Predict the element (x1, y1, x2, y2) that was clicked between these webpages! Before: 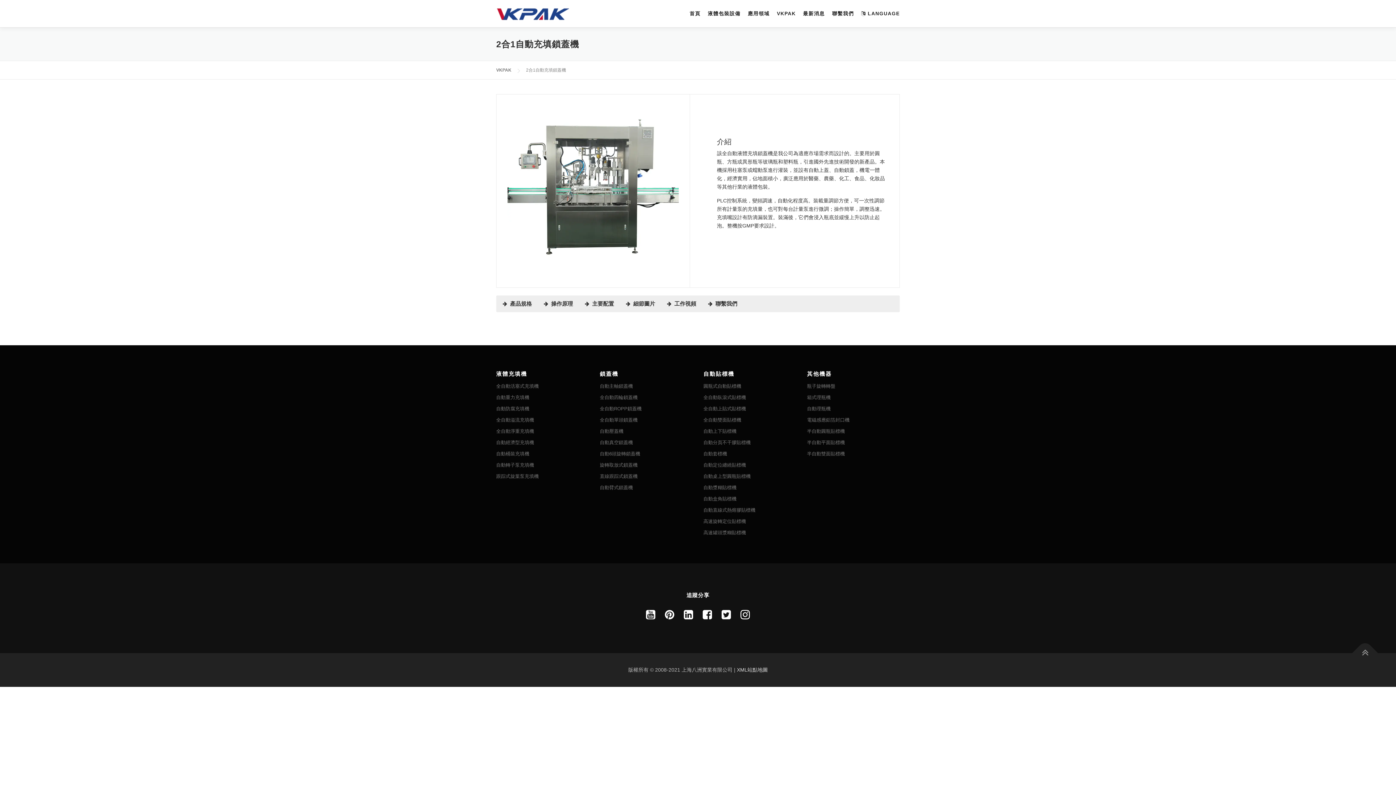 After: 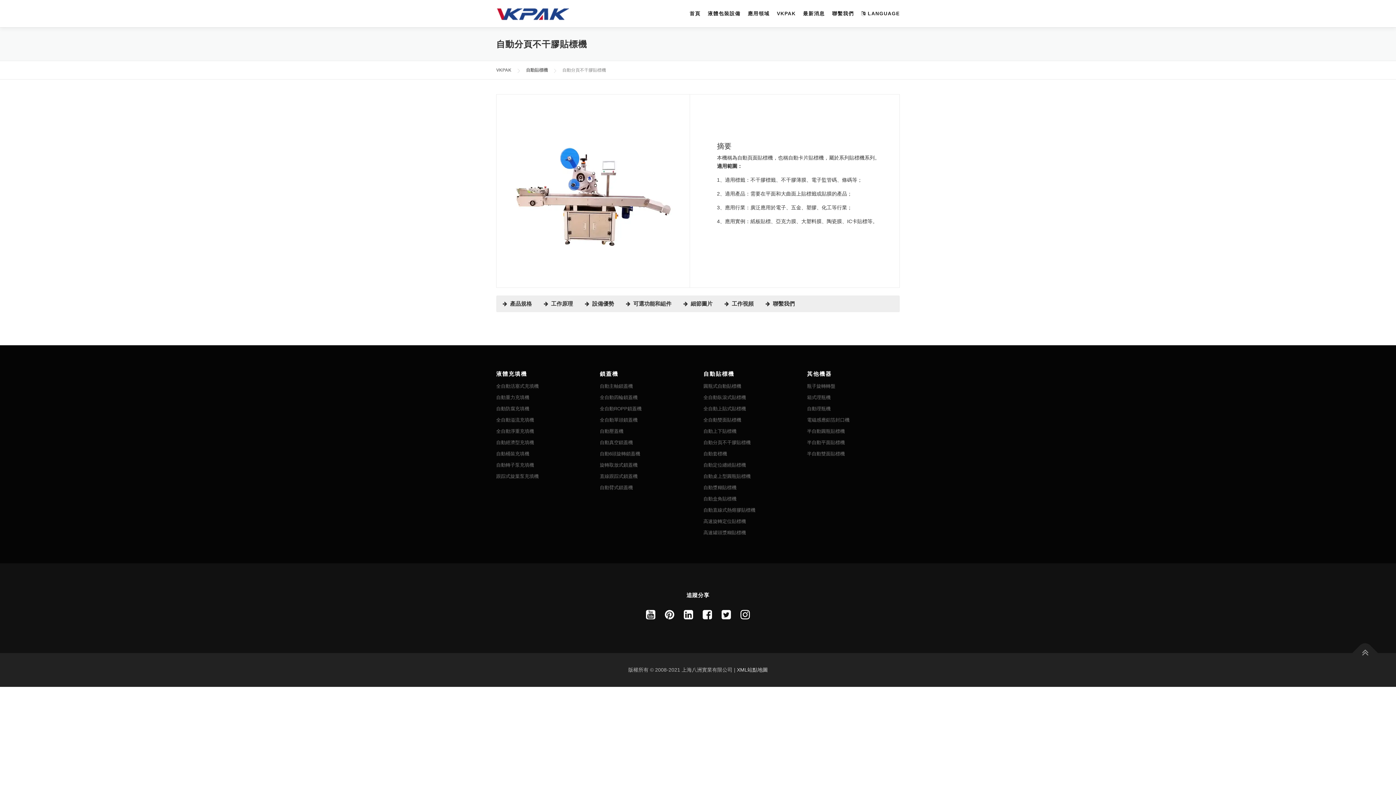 Action: bbox: (703, 439, 750, 445) label: 自動分頁不干膠貼標機